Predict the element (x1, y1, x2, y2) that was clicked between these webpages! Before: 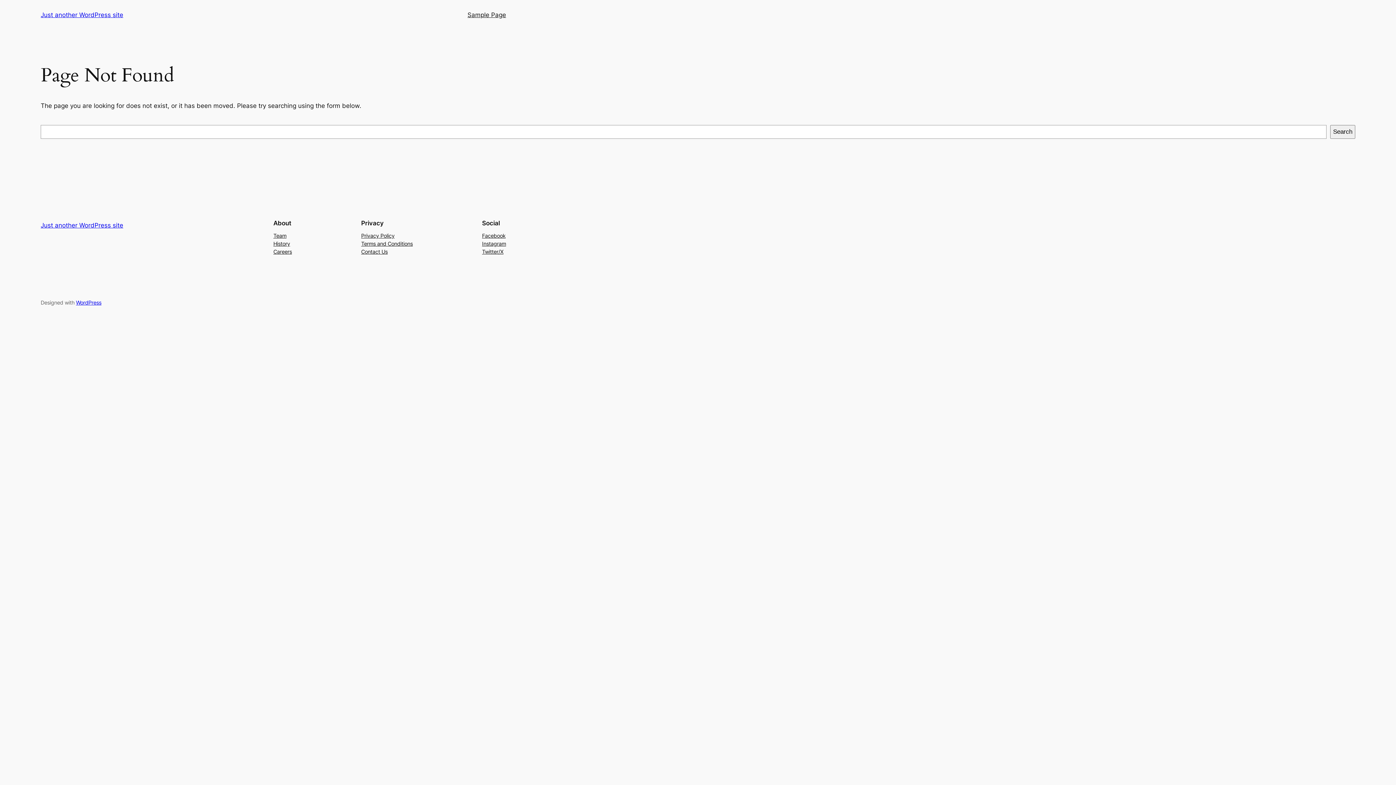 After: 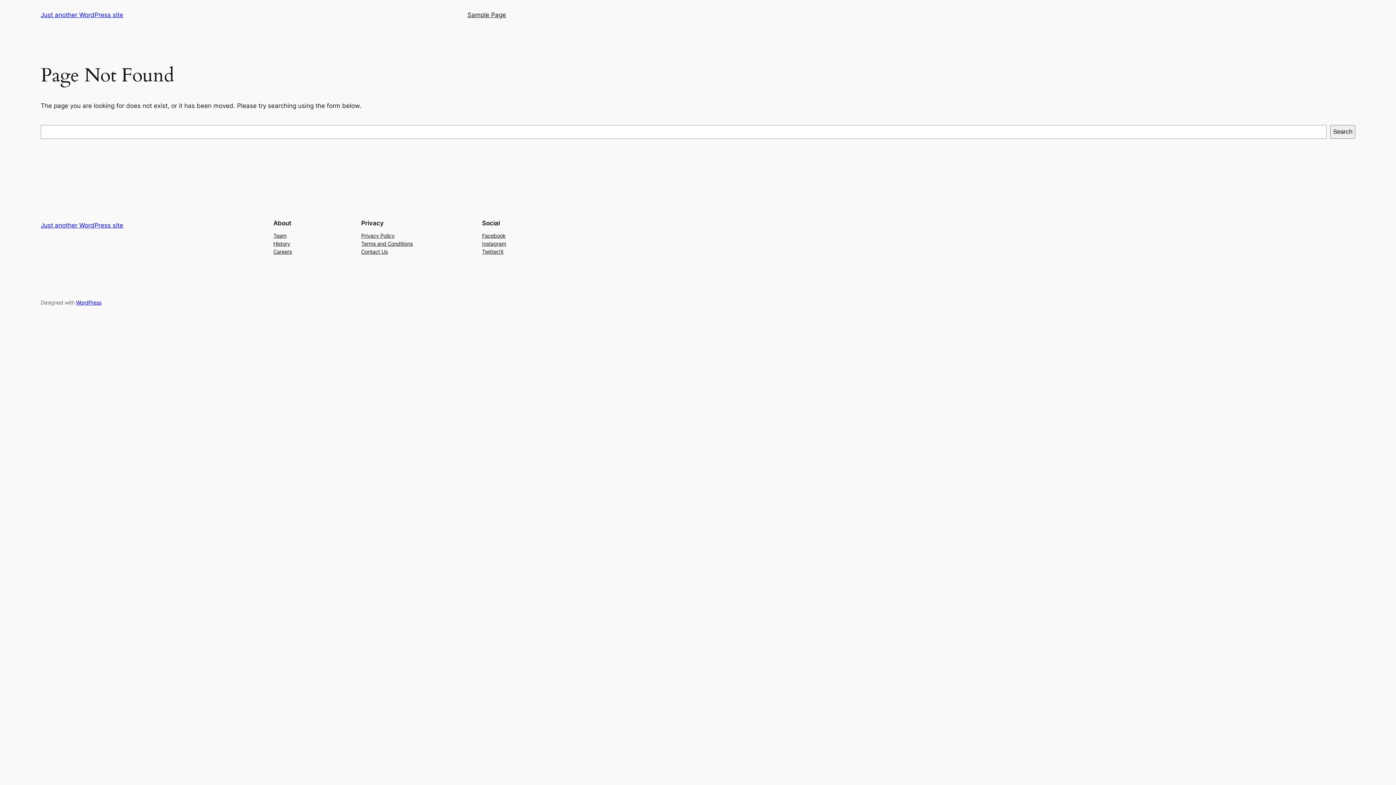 Action: bbox: (361, 247, 387, 255) label: Contact Us